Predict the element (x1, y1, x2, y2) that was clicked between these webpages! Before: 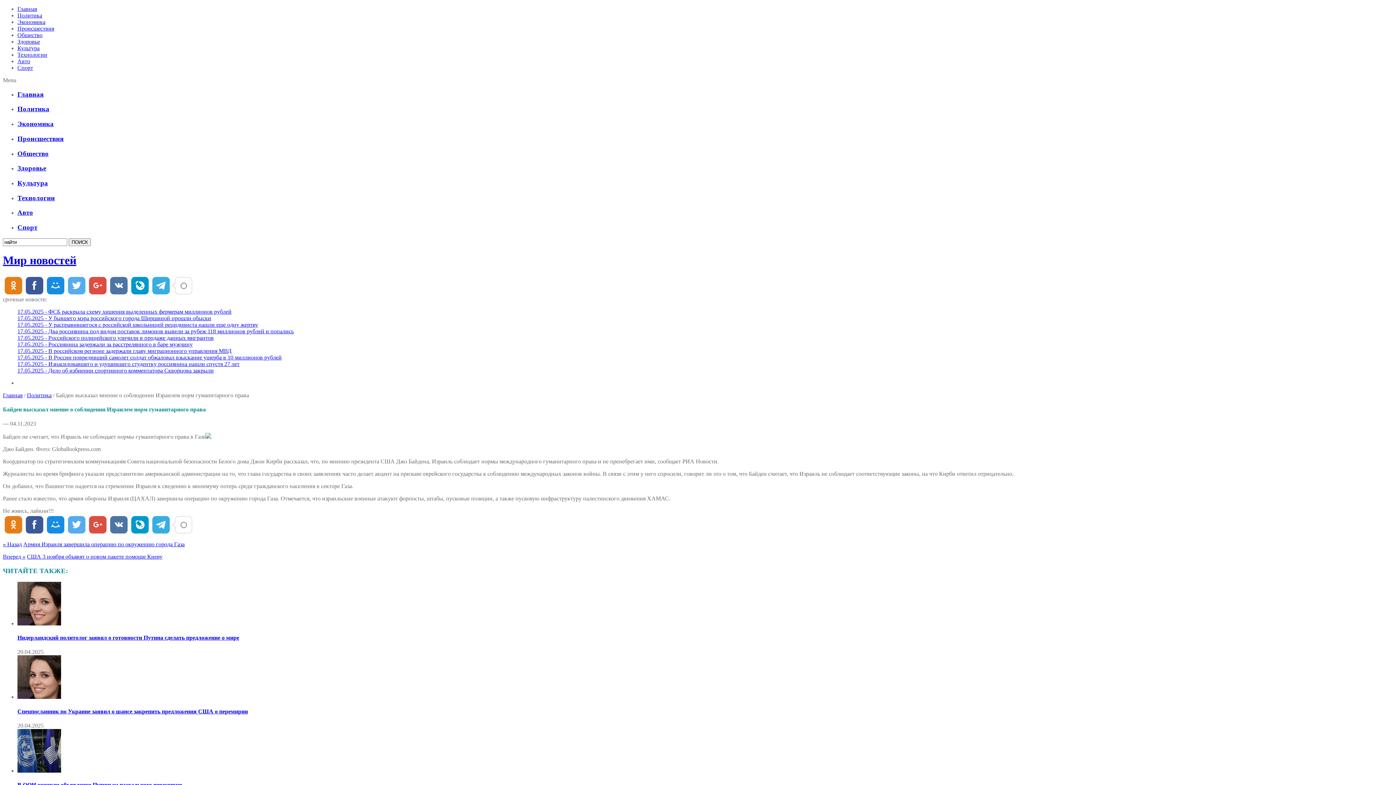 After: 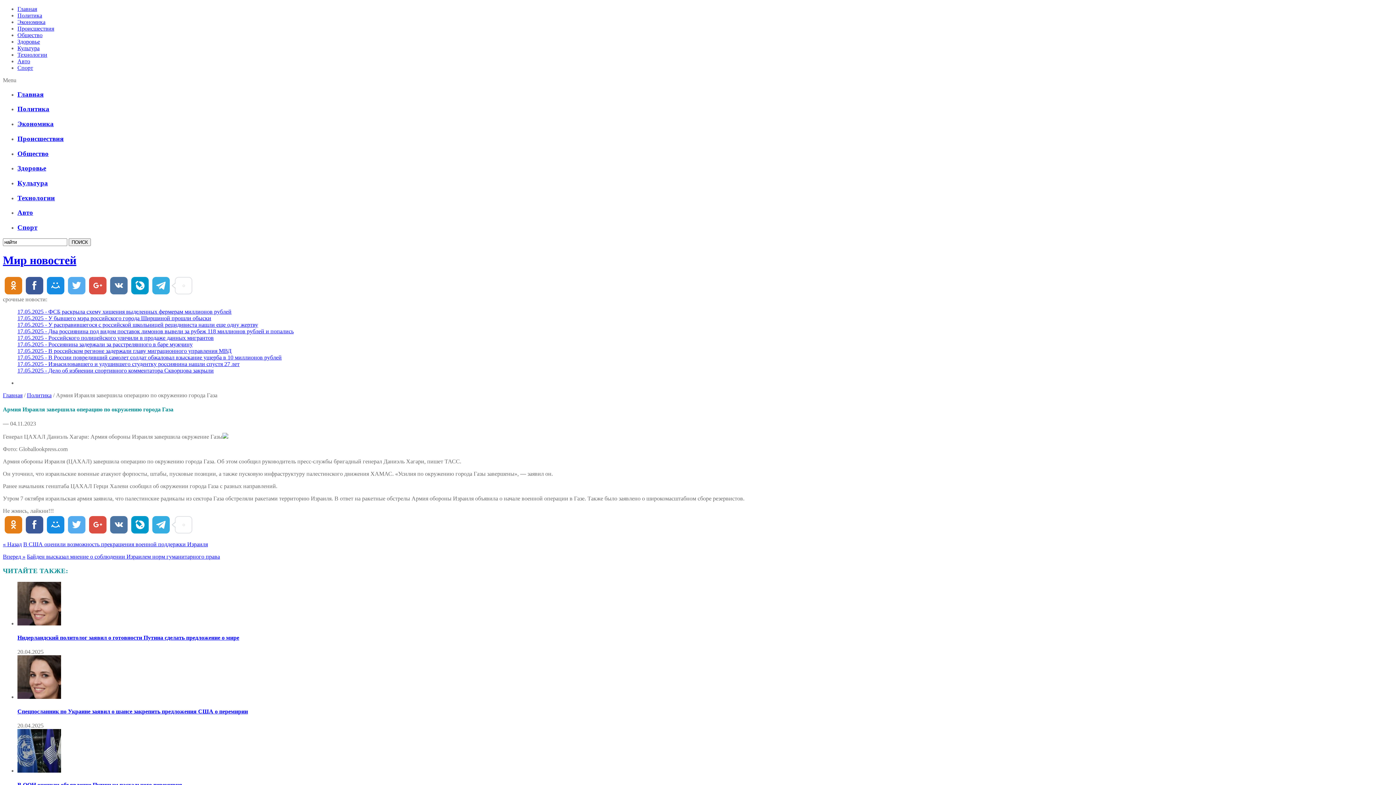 Action: label: « Назад bbox: (2, 541, 21, 547)